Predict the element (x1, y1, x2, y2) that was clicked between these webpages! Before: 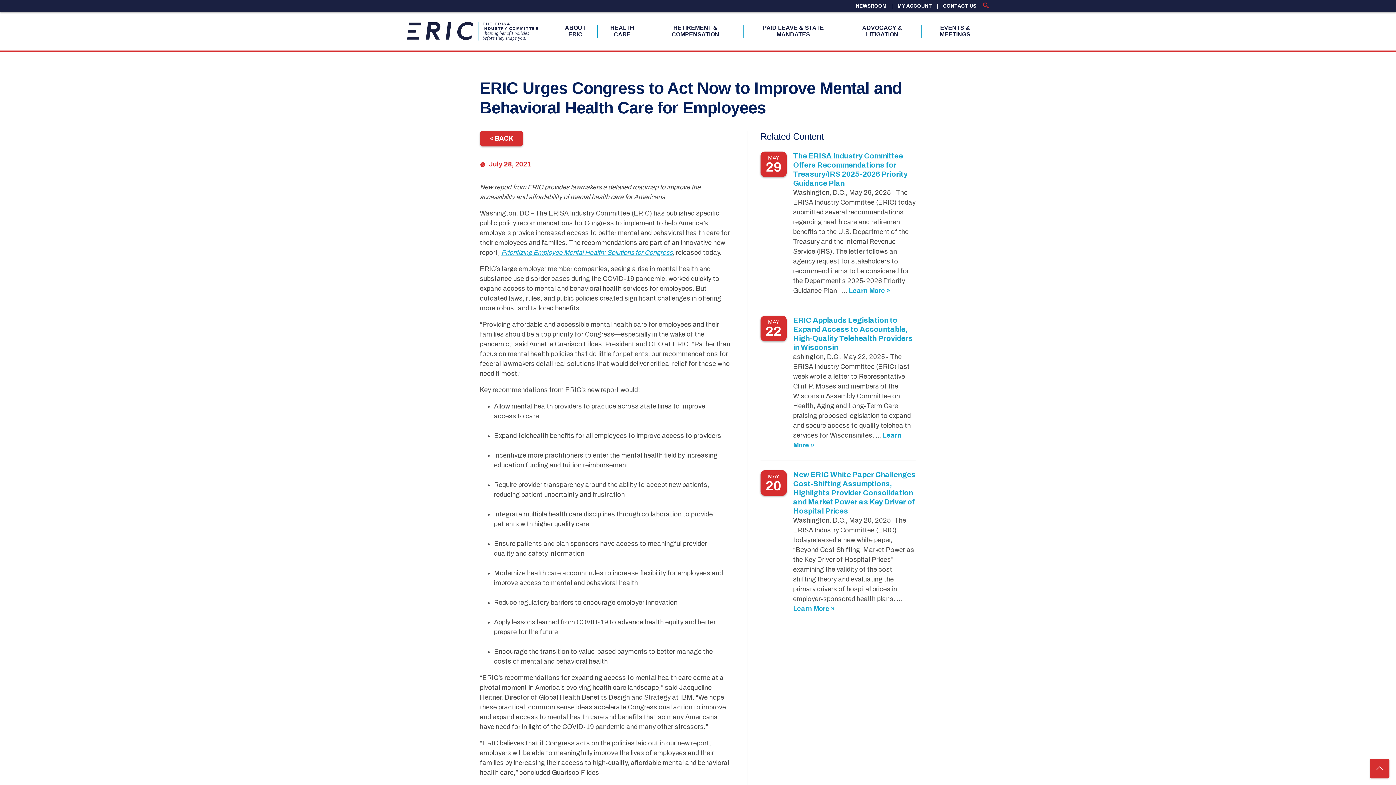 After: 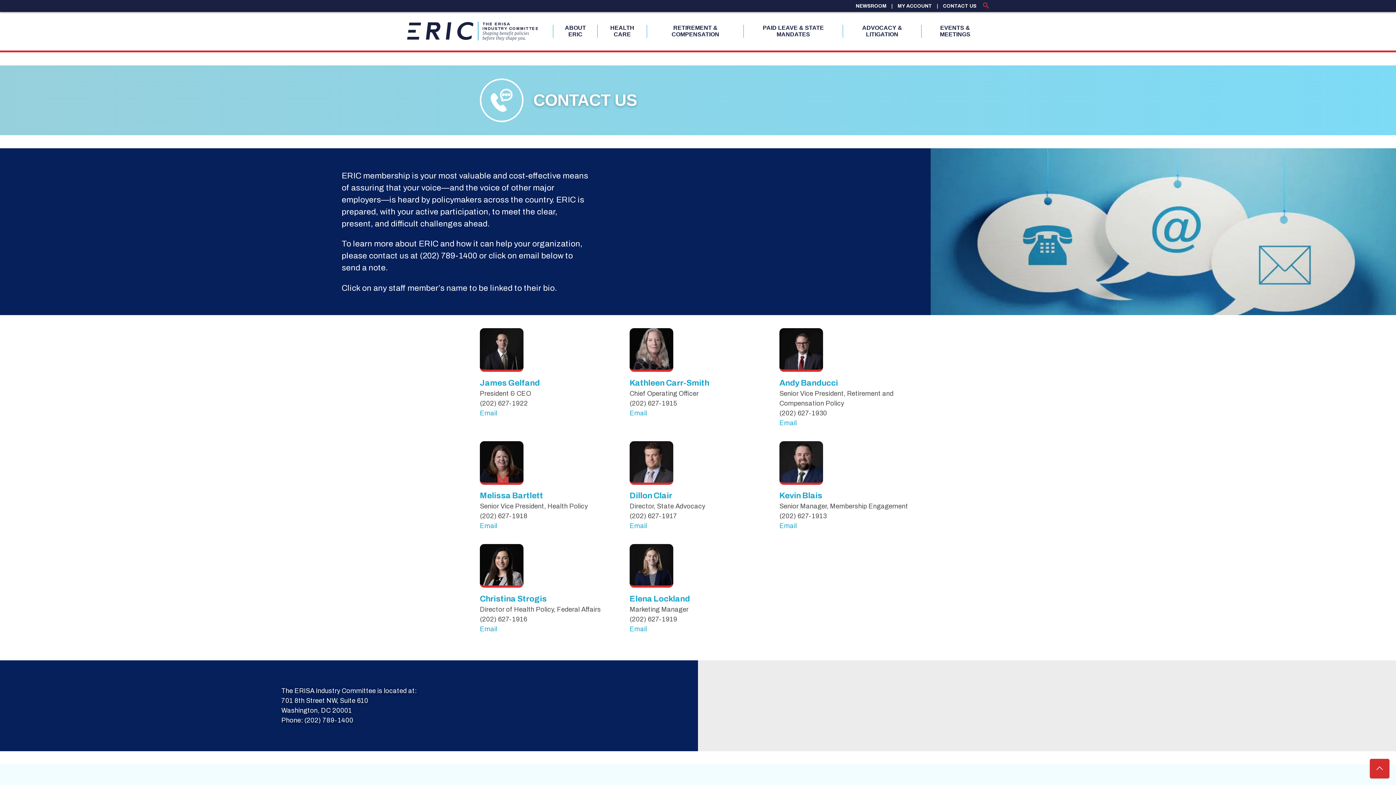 Action: bbox: (932, 0, 976, 12) label: CONTACT US